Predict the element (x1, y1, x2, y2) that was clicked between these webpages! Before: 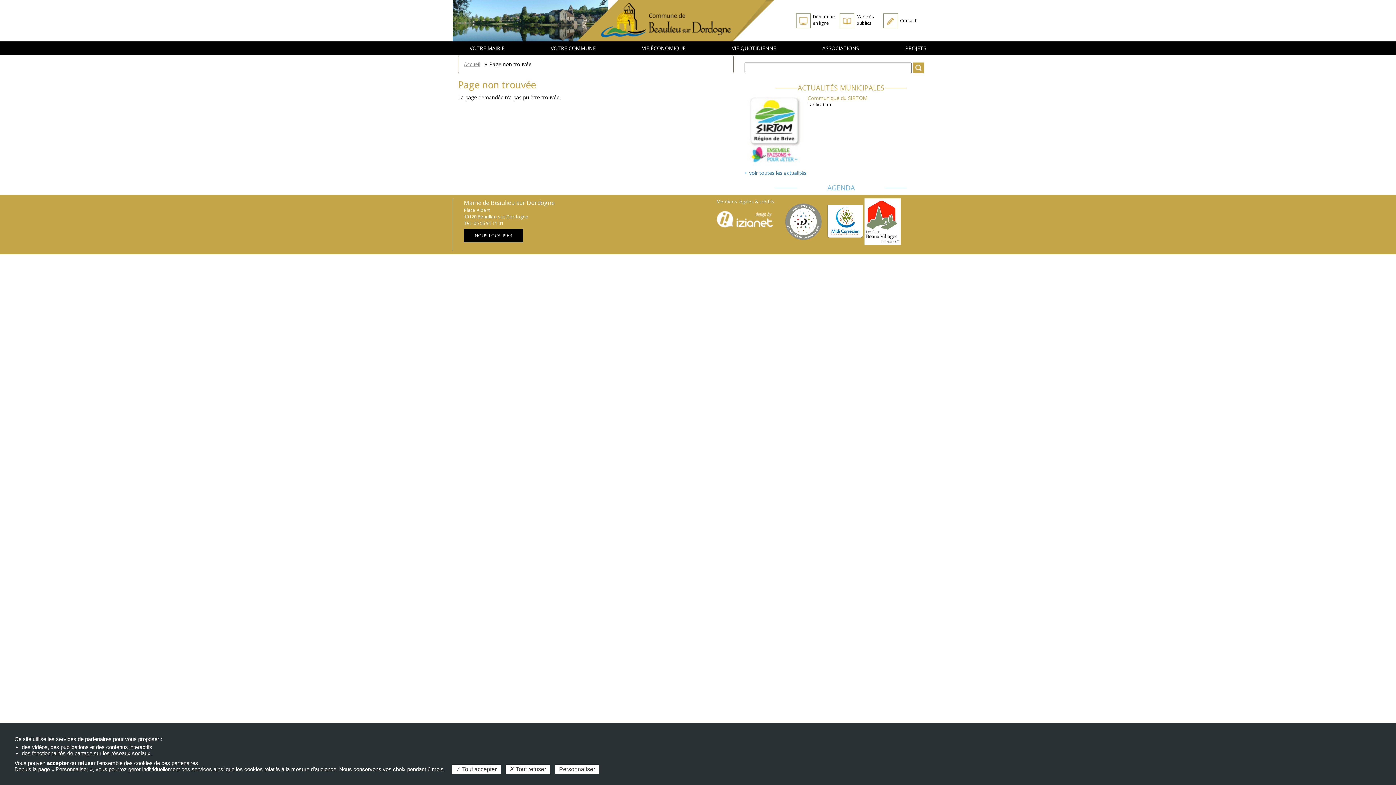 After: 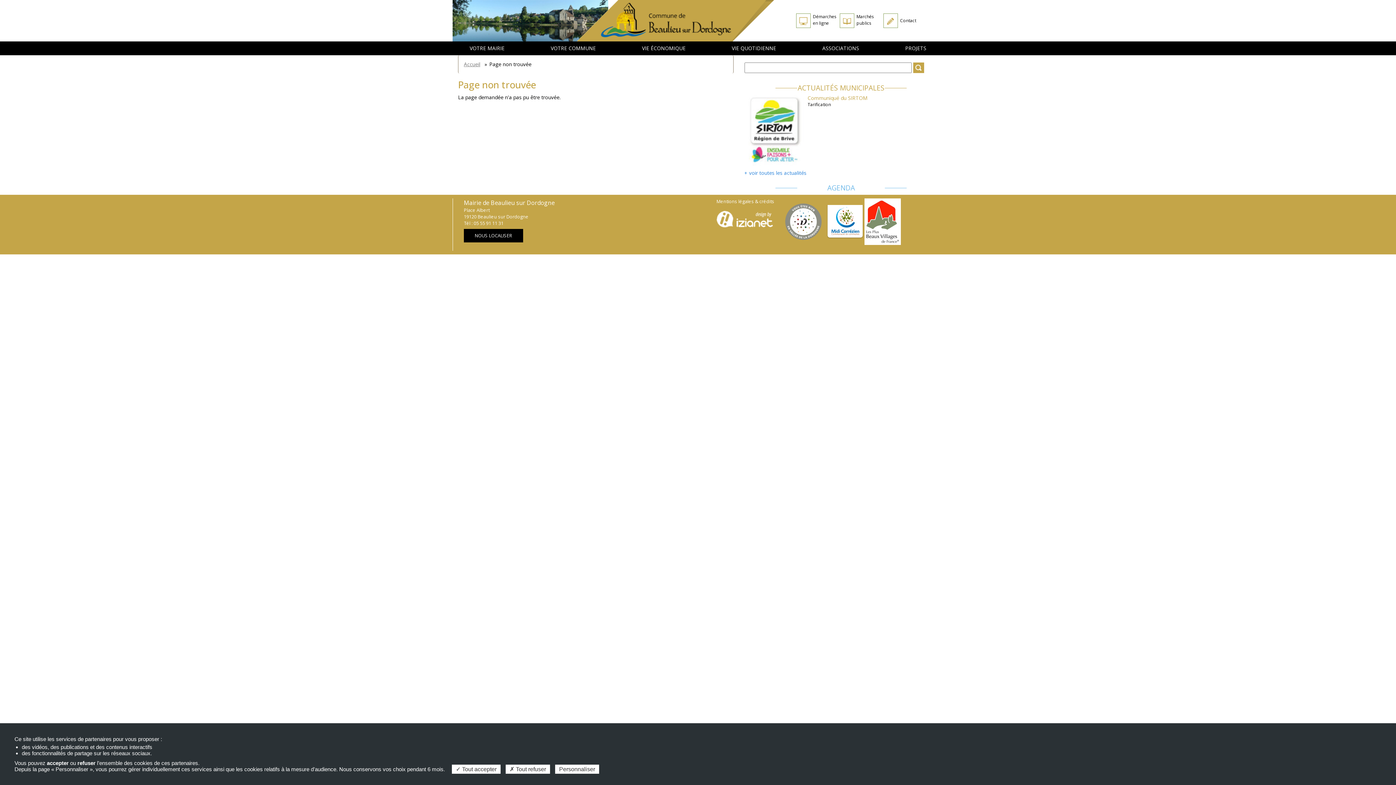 Action: bbox: (821, 218, 863, 224)